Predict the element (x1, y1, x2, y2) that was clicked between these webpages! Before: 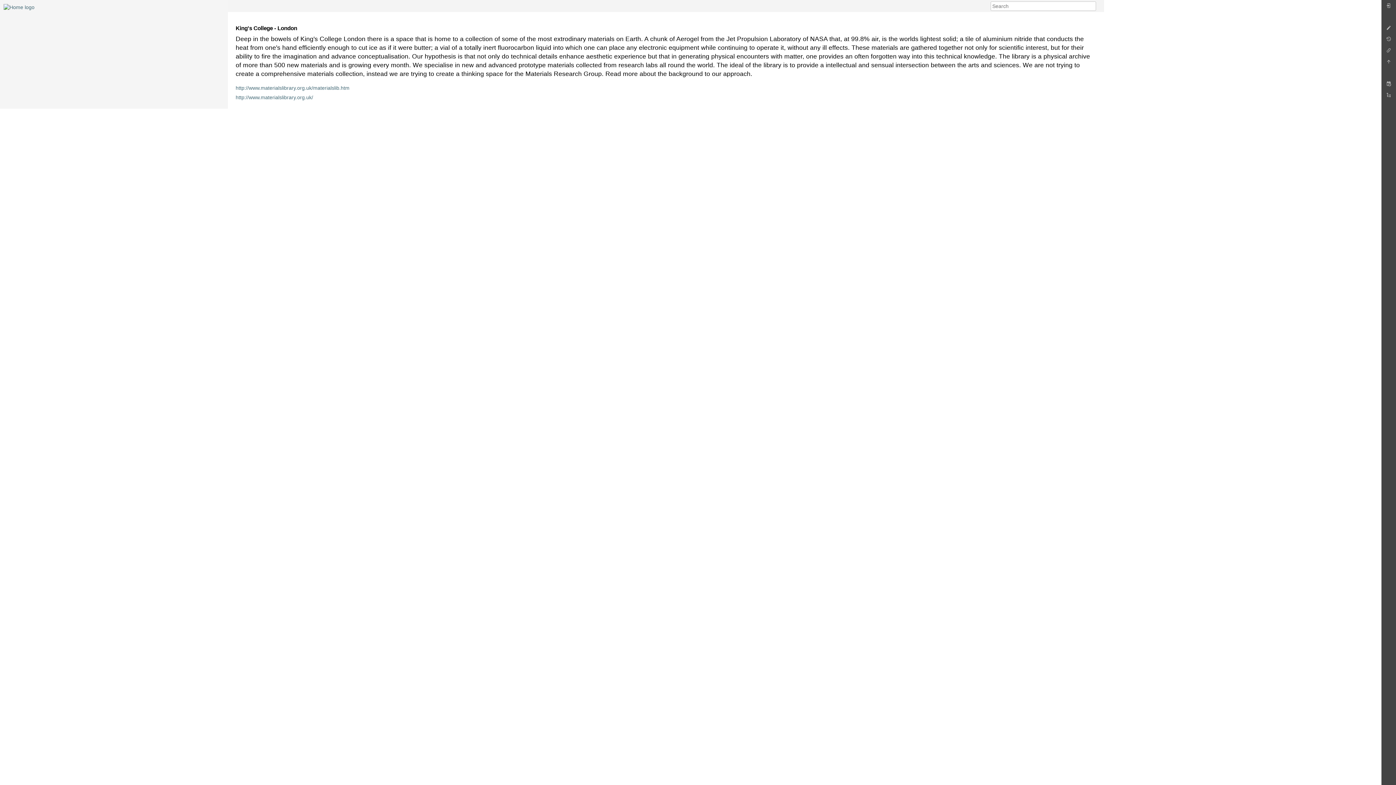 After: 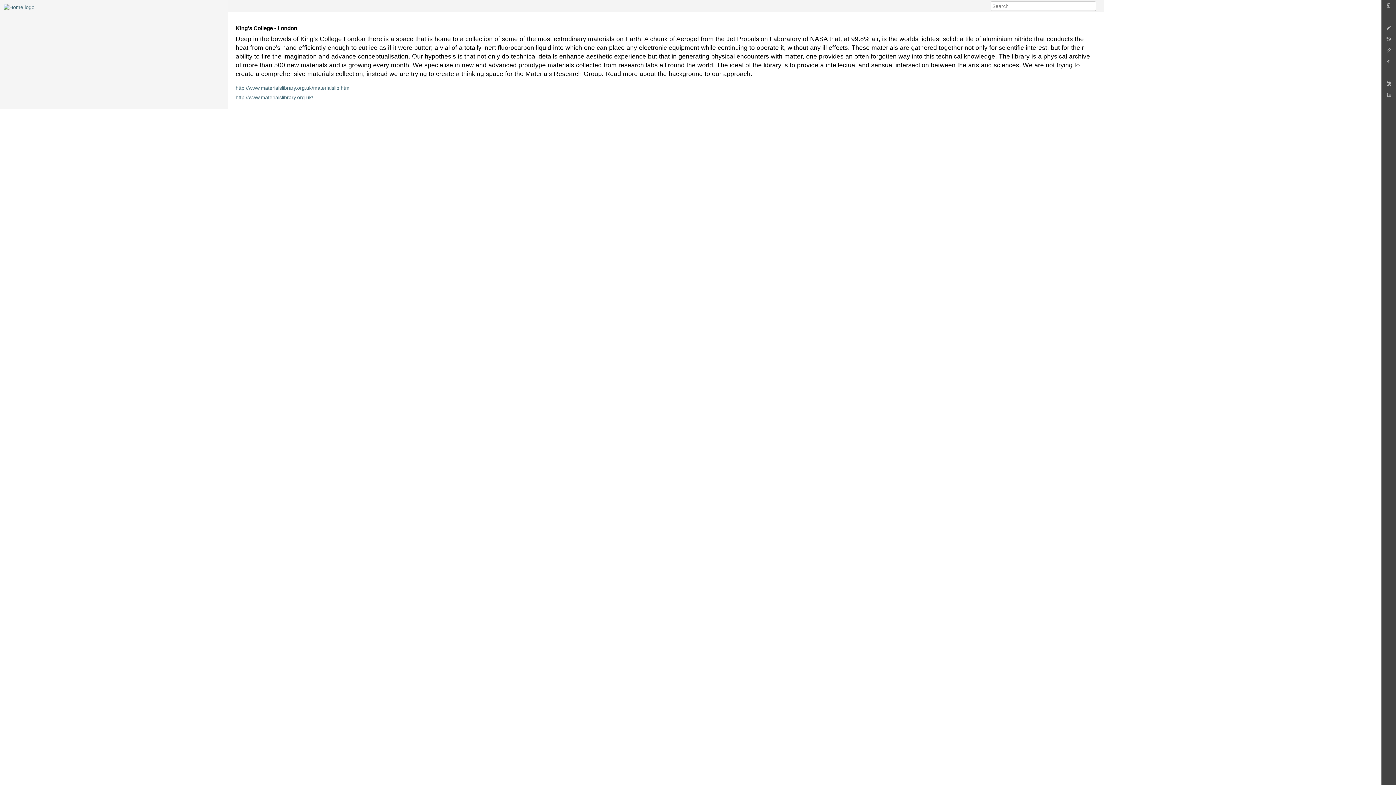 Action: label: Search bbox: (1088, 3, 1095, 8)